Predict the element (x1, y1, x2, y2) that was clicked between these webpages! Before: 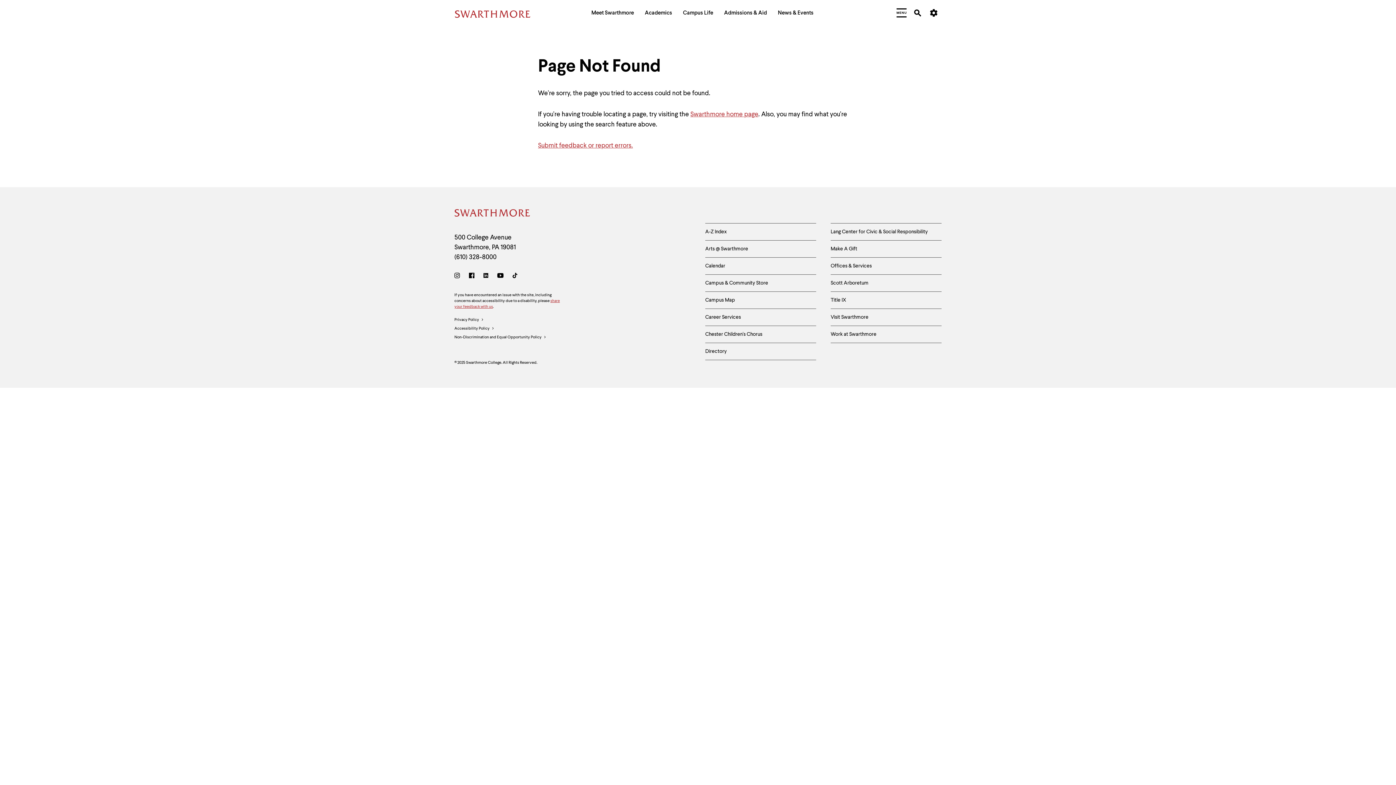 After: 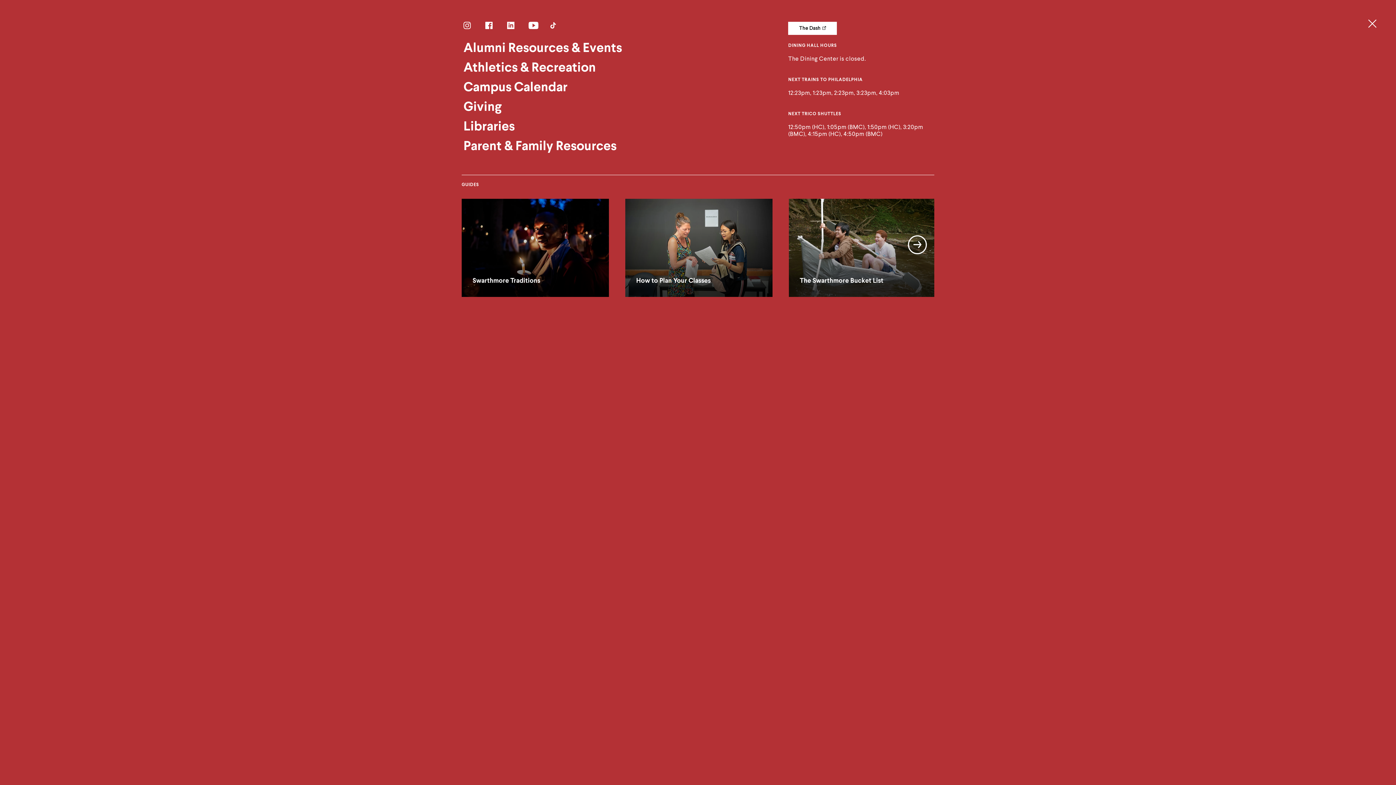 Action: bbox: (893, 5, 909, 20) label: Additional Navigation